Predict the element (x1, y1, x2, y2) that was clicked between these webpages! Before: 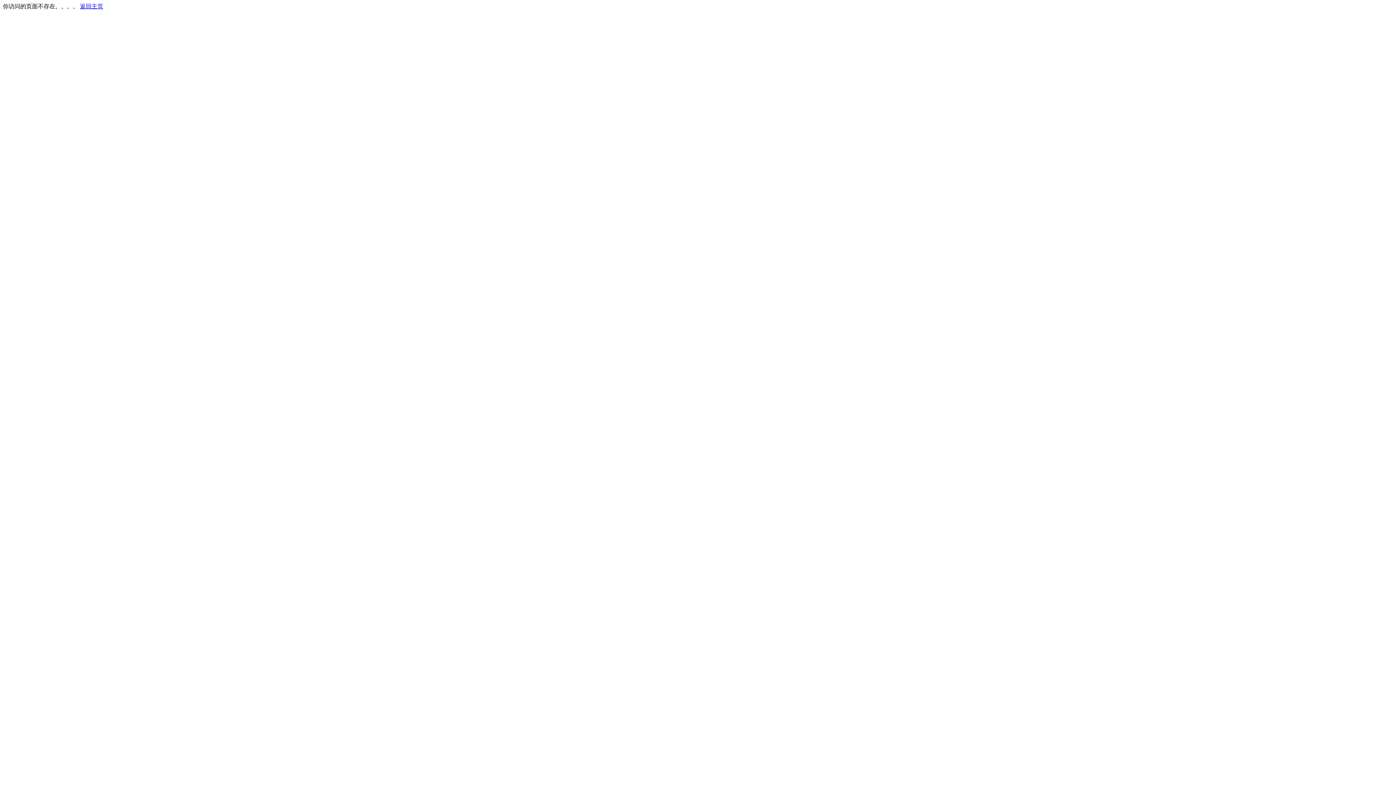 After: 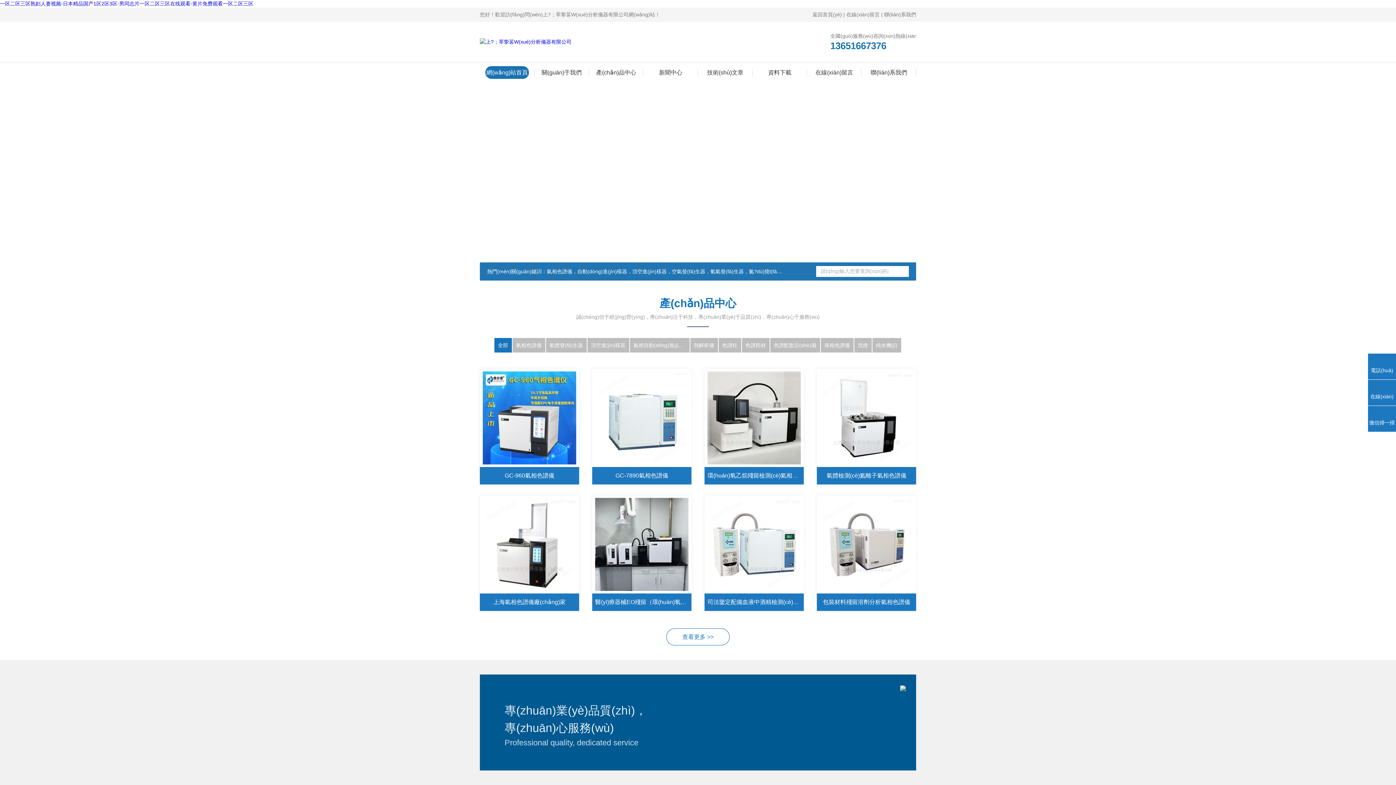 Action: bbox: (80, 3, 103, 9) label: 返回主页